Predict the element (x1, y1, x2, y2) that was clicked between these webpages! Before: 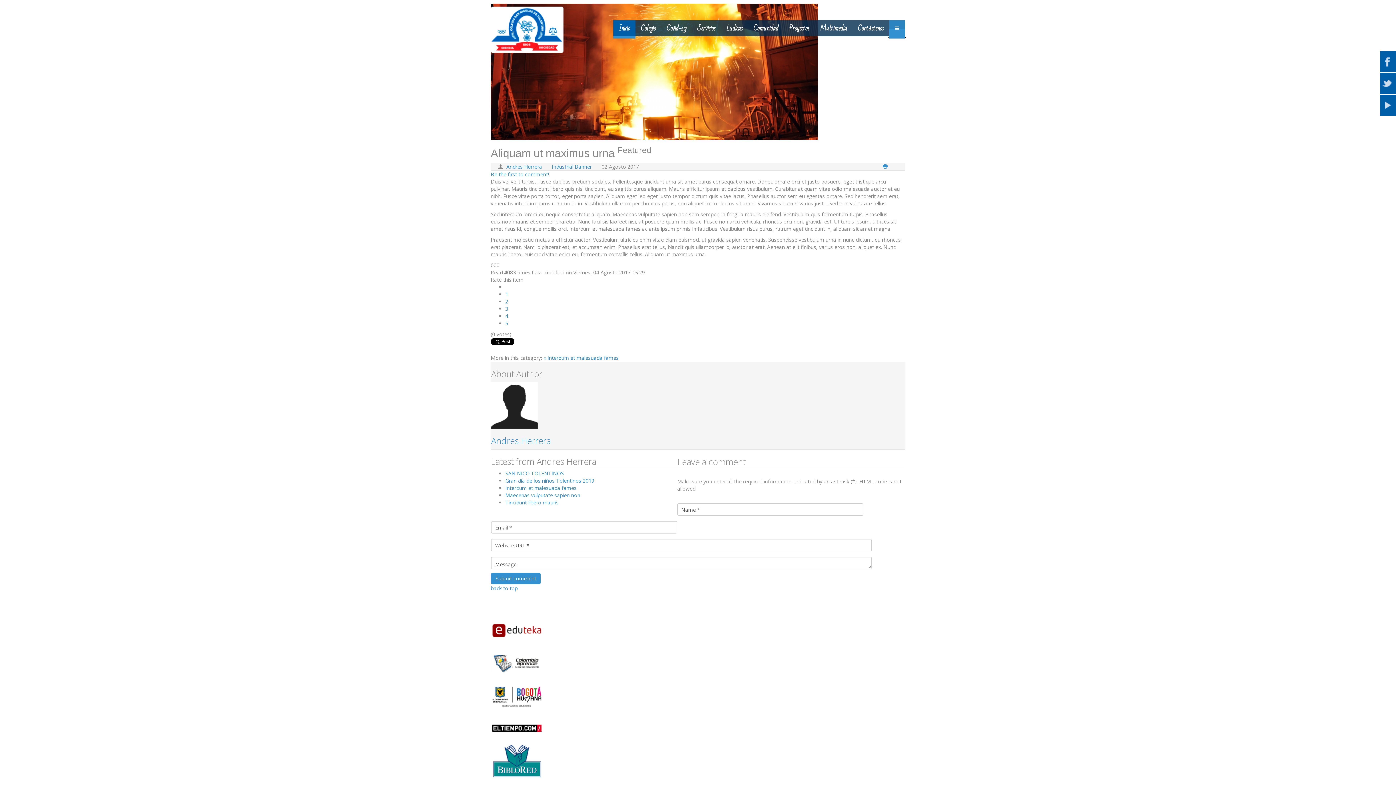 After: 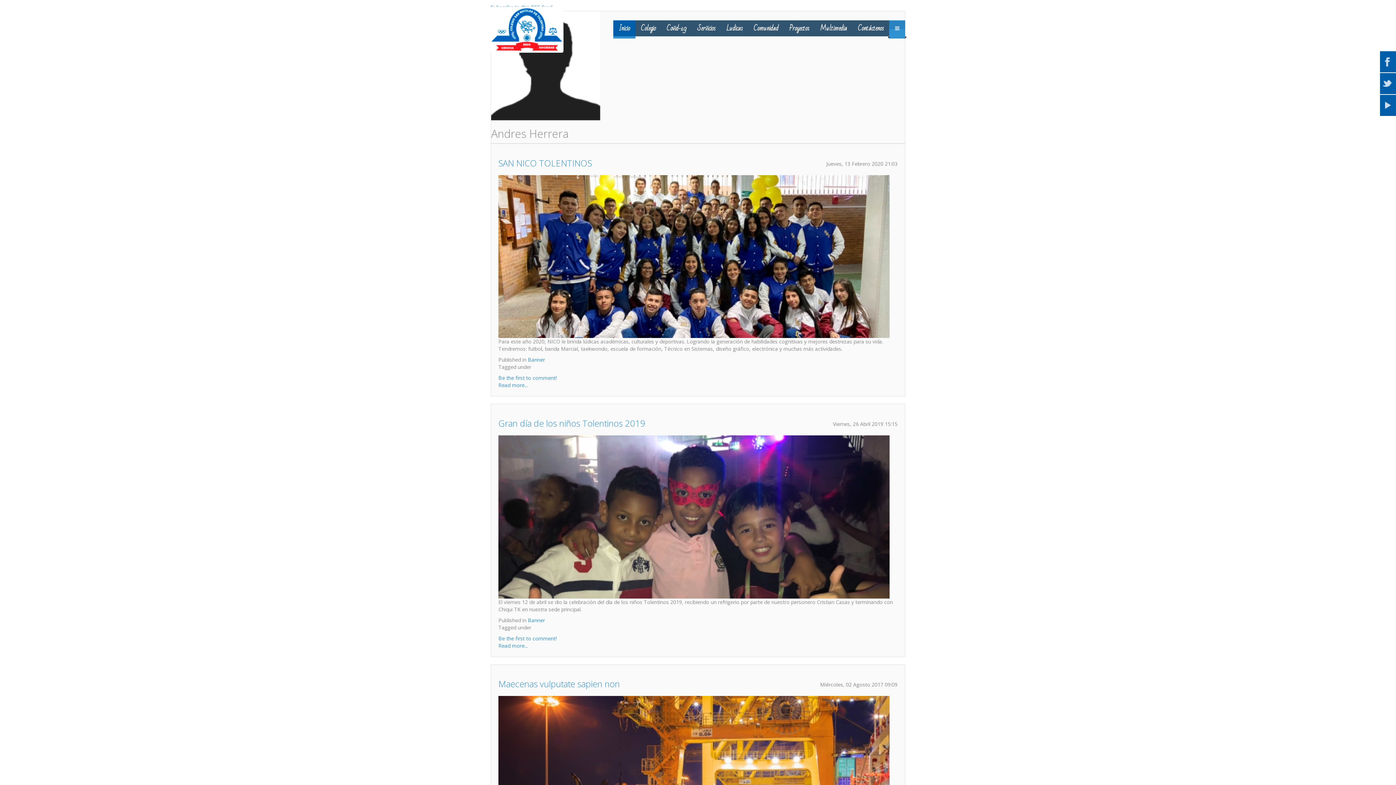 Action: label: Andres Herrera bbox: (491, 434, 550, 446)